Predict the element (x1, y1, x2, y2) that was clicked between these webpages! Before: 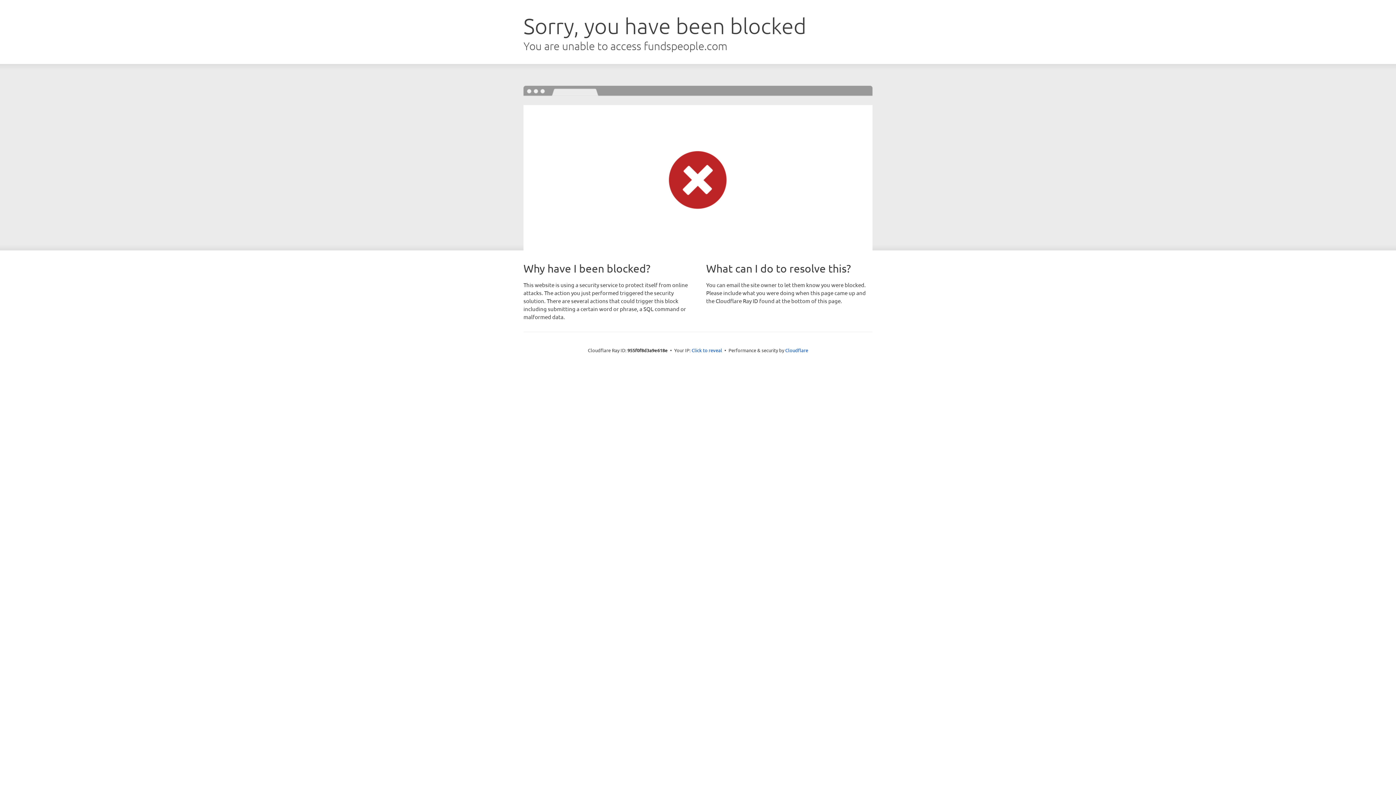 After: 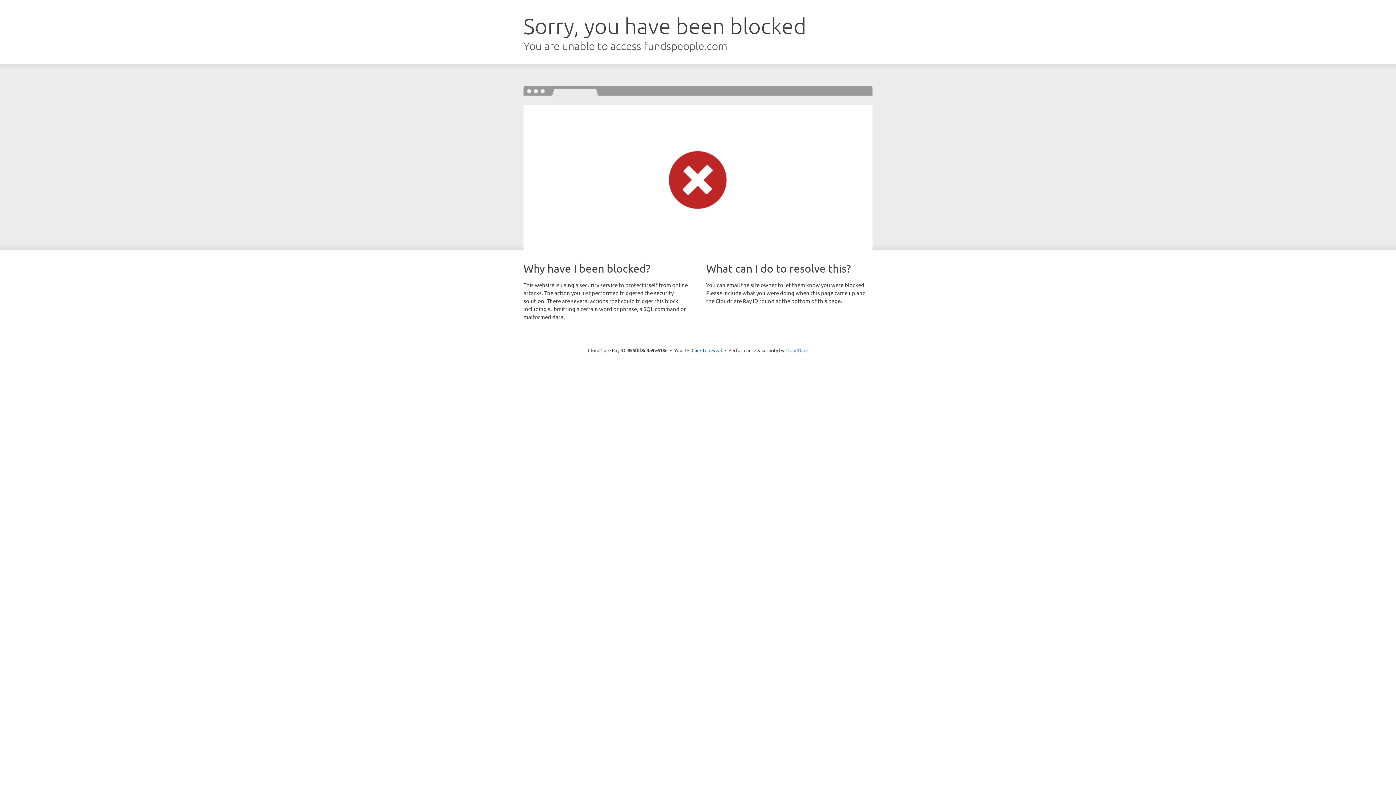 Action: label: Cloudflare bbox: (785, 347, 808, 353)